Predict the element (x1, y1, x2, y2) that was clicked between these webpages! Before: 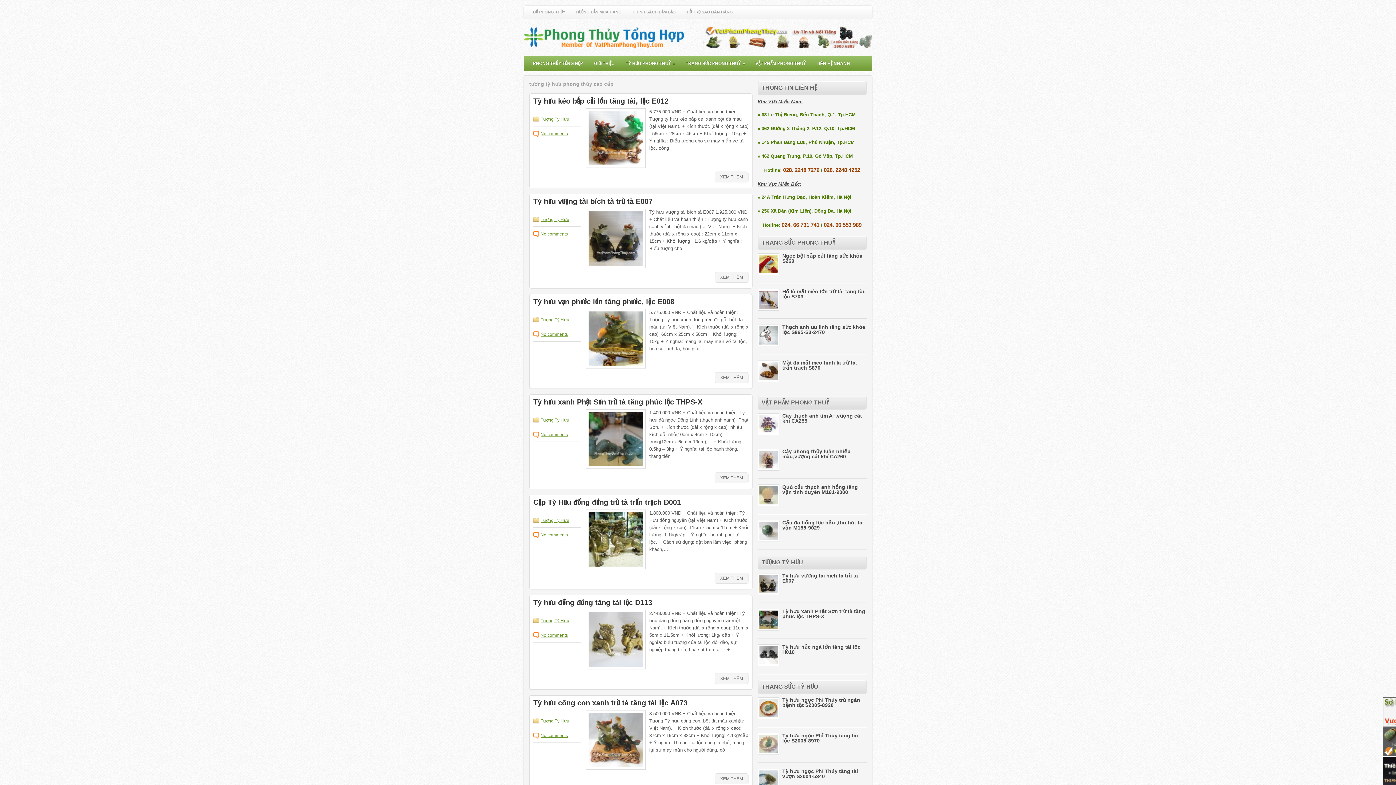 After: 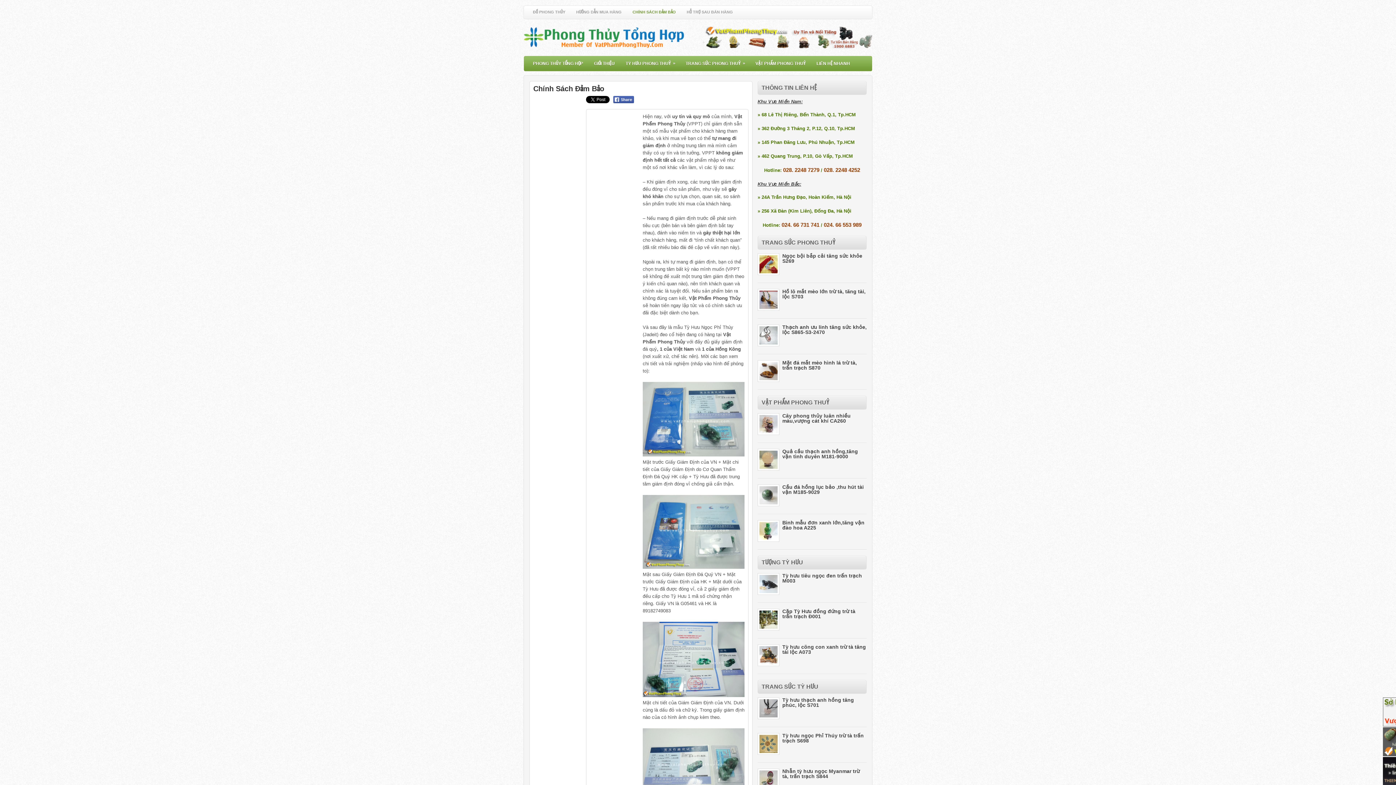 Action: label: CHÍNH SÁCH ĐẢM BẢO bbox: (627, 5, 681, 18)